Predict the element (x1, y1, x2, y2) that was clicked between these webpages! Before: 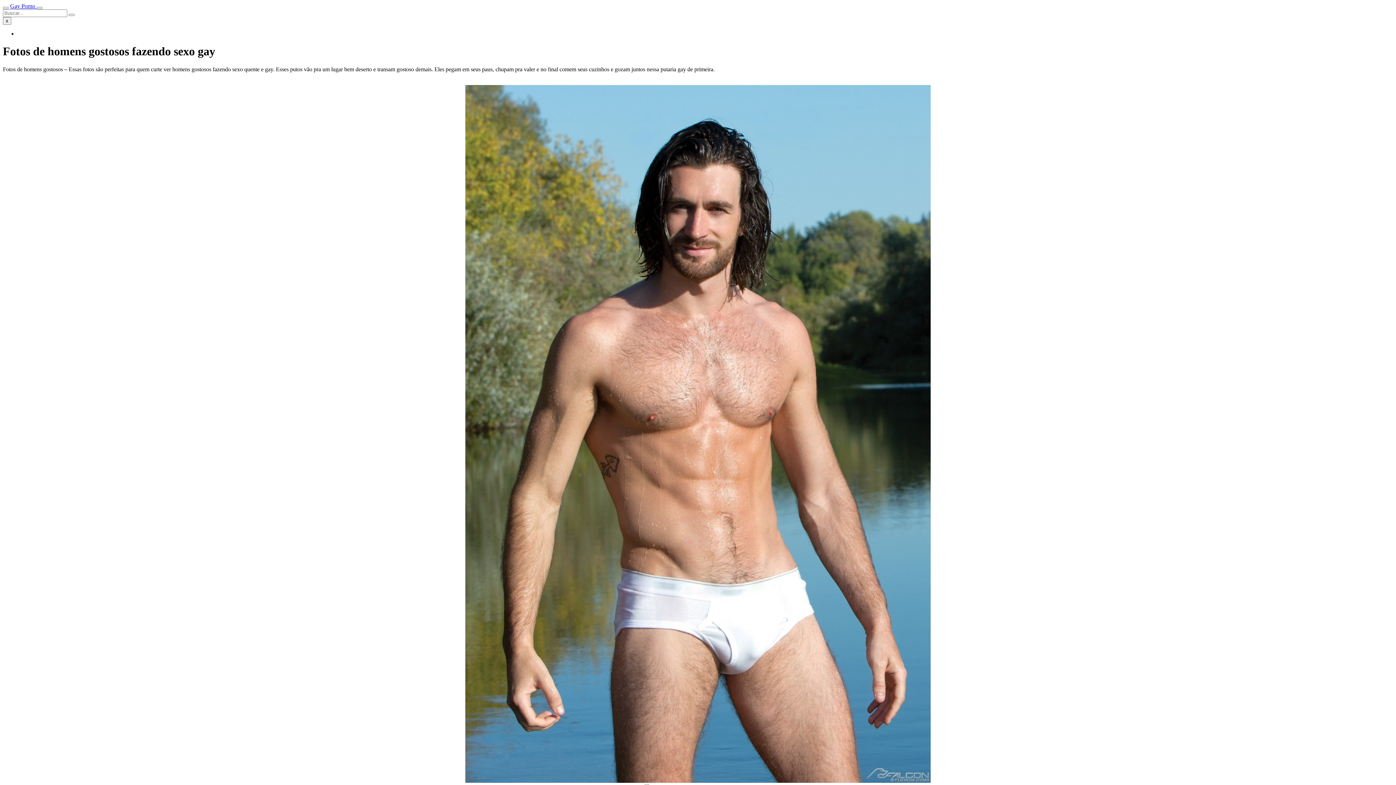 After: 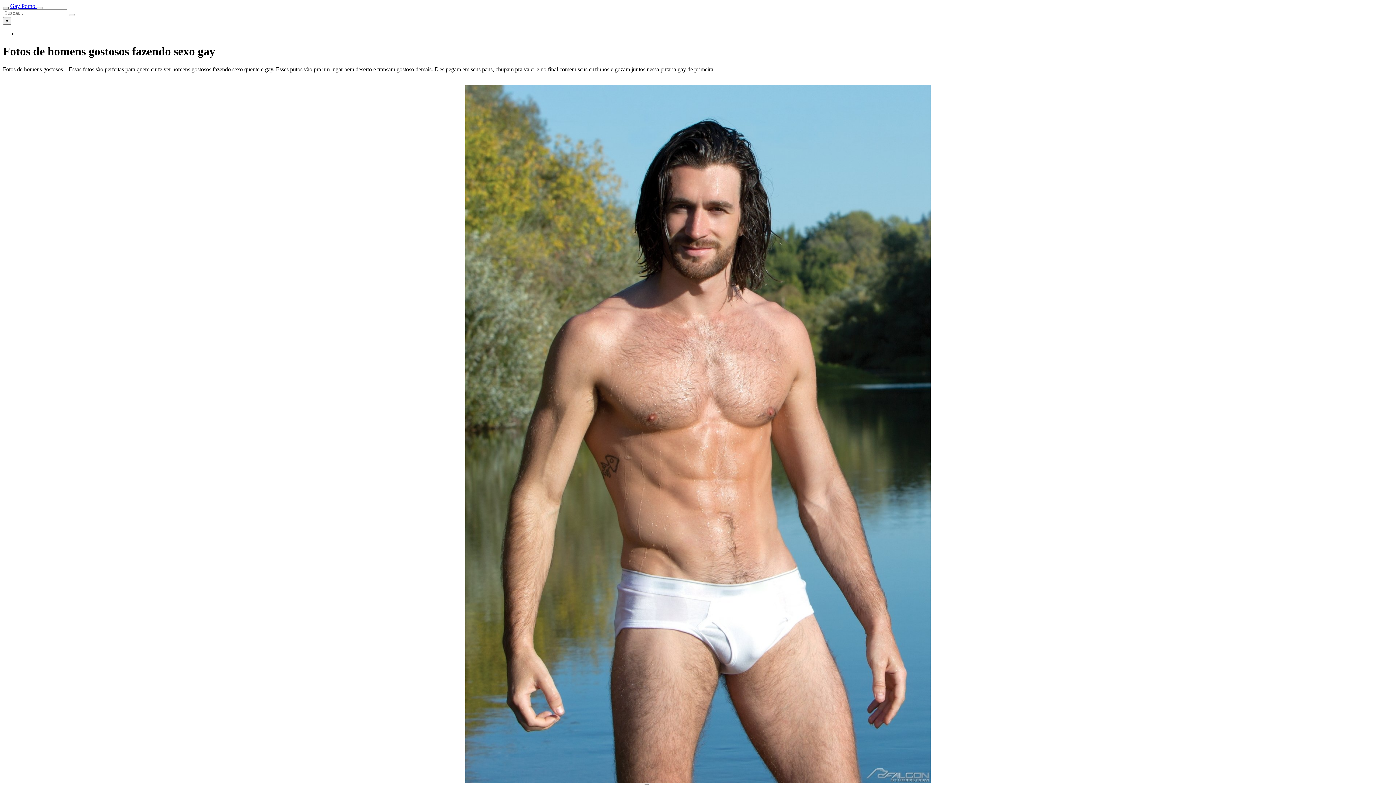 Action: bbox: (2, 6, 8, 9)